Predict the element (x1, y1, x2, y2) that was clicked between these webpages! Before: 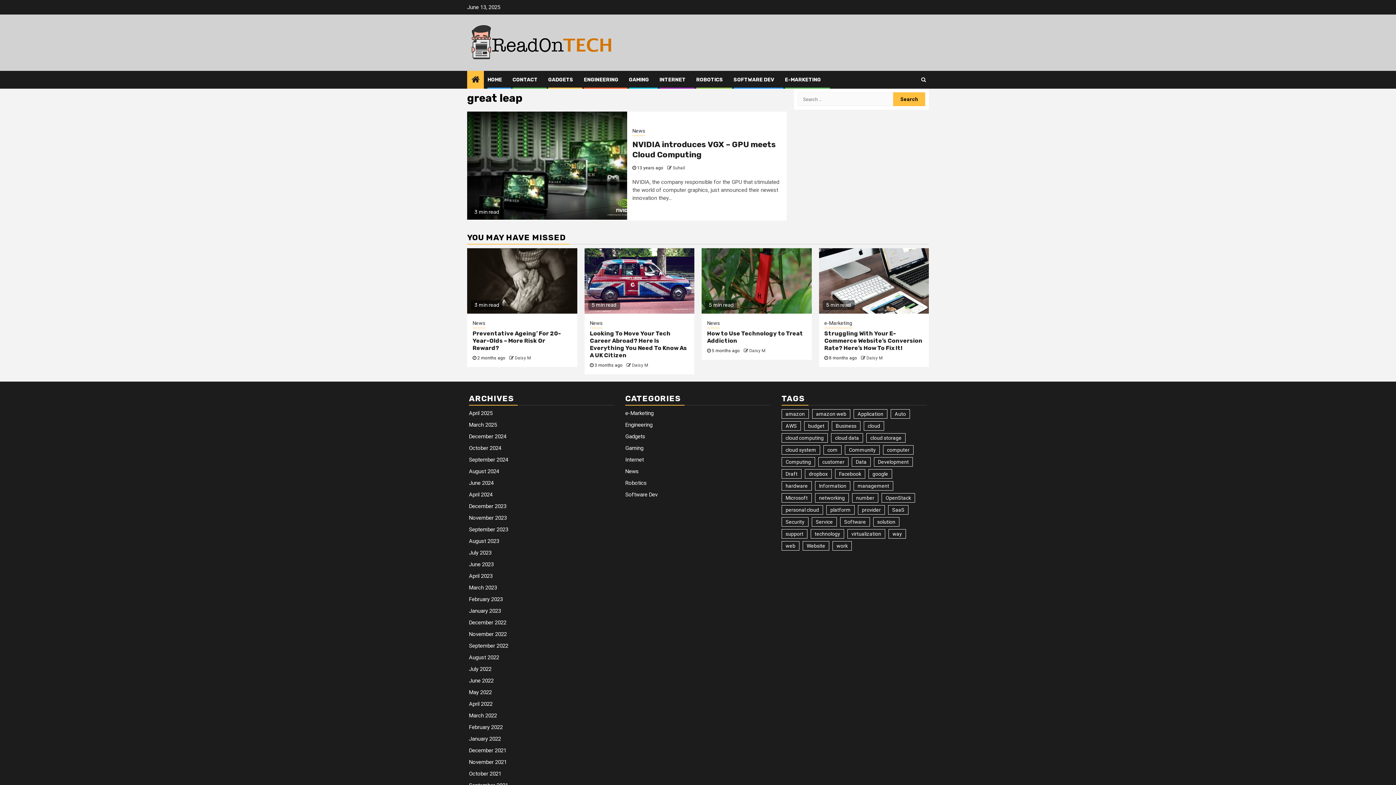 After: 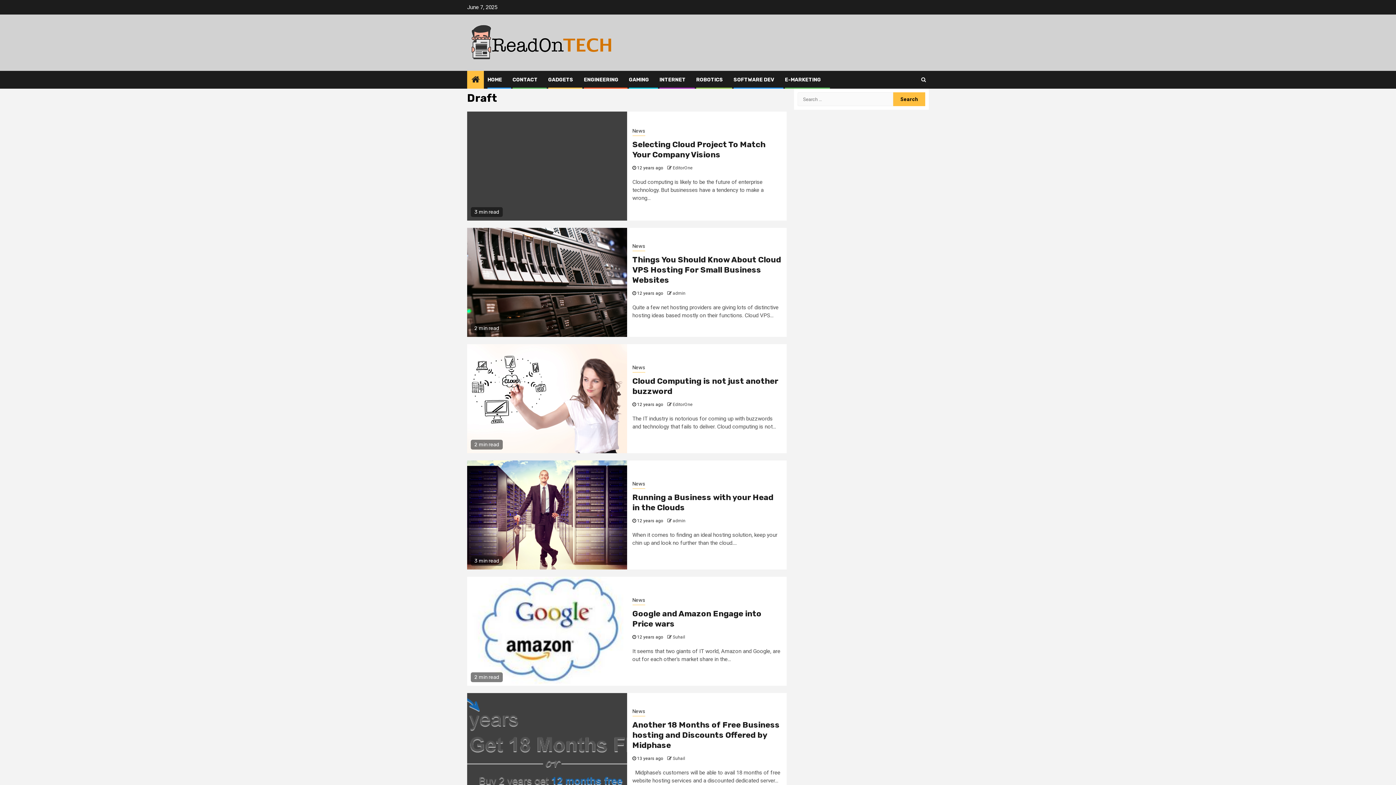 Action: label: Draft (82 items) bbox: (781, 469, 801, 478)